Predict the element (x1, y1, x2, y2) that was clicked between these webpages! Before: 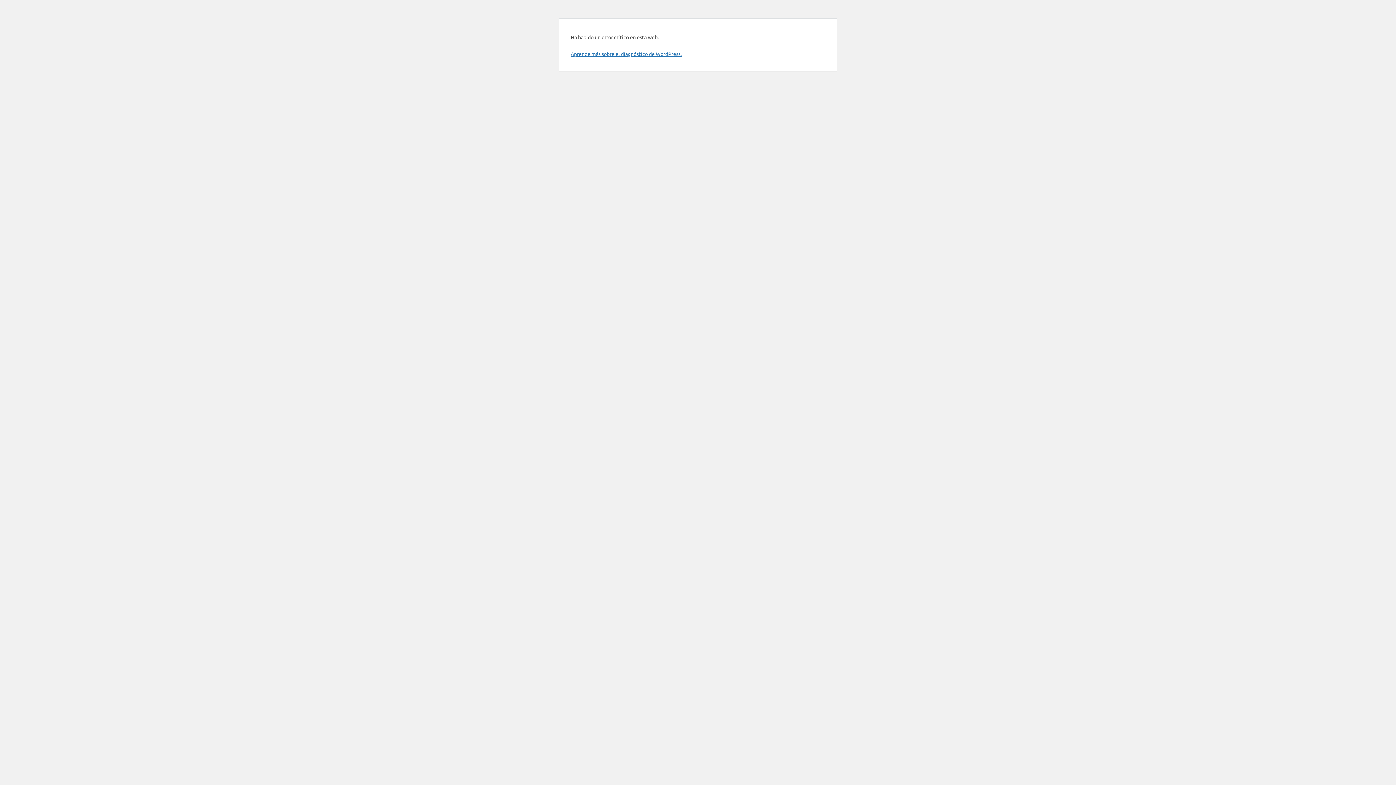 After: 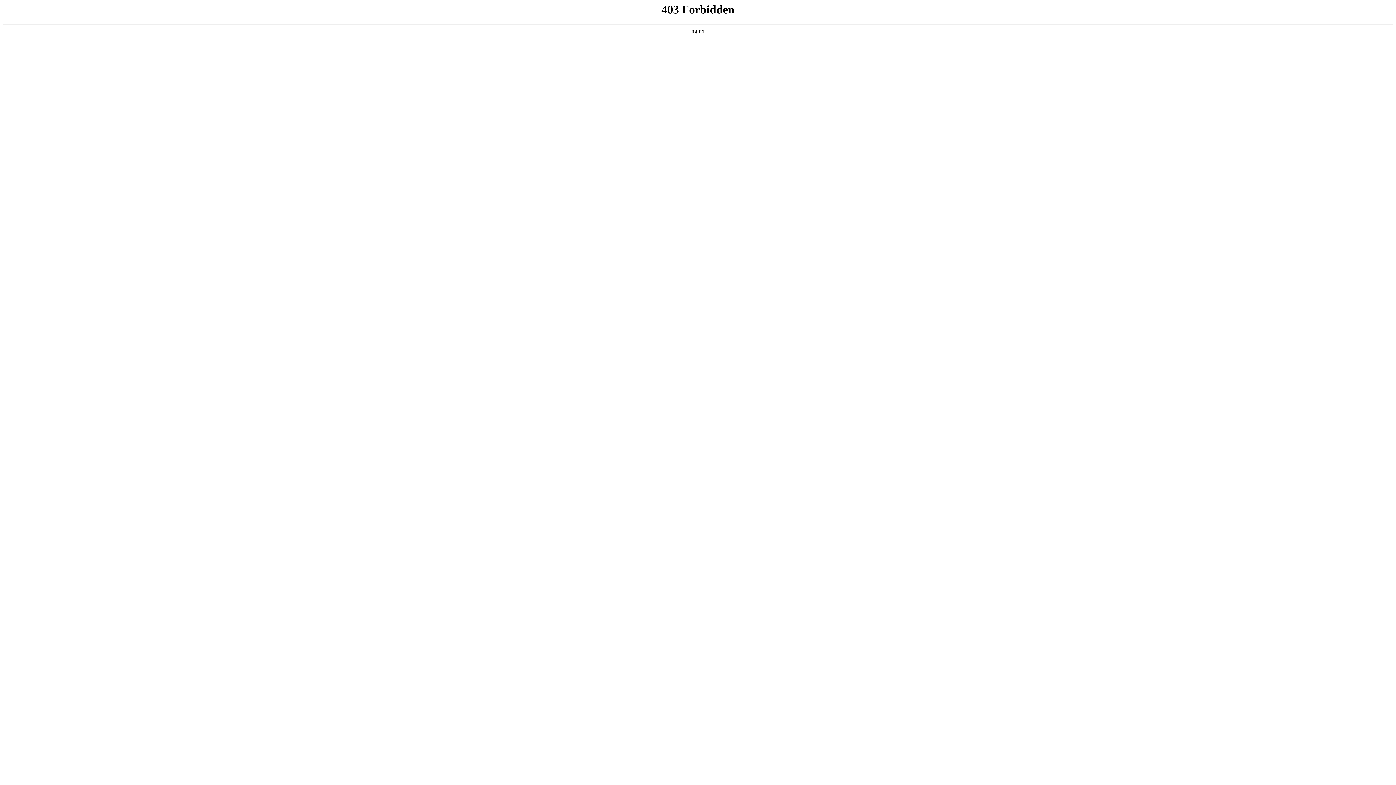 Action: bbox: (570, 50, 681, 57) label: Aprende más sobre el diagnóstico de WordPress.